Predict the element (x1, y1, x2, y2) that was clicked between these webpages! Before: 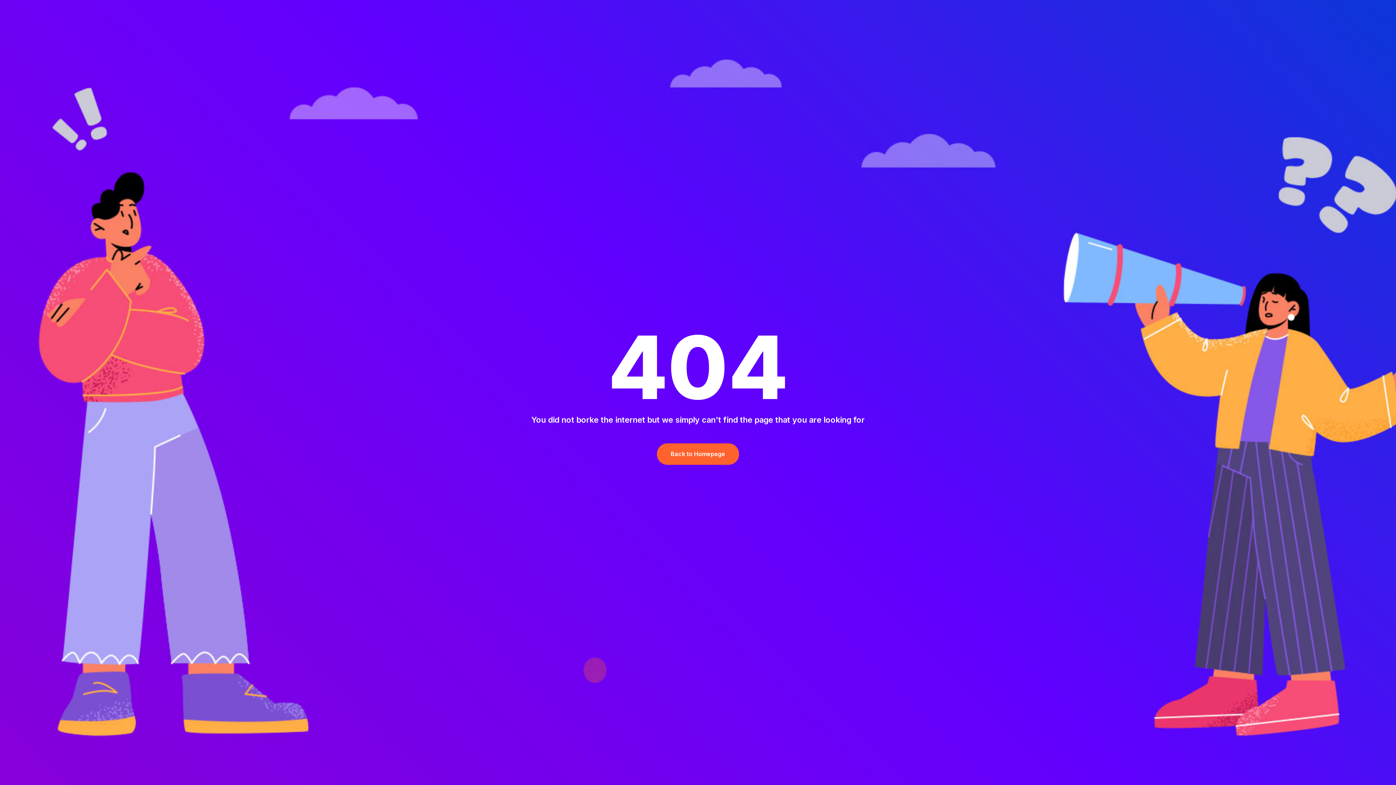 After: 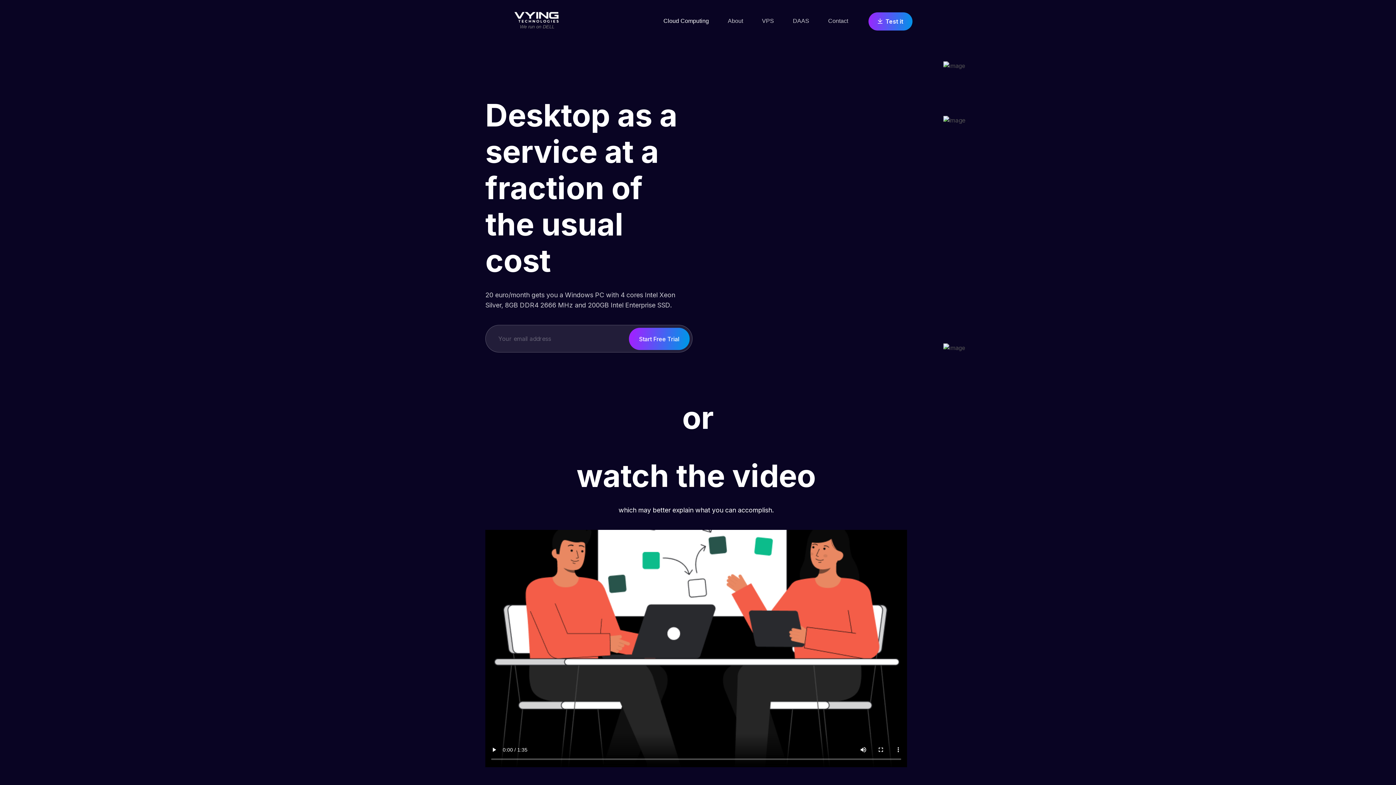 Action: label: Back to Homepage bbox: (657, 443, 739, 465)